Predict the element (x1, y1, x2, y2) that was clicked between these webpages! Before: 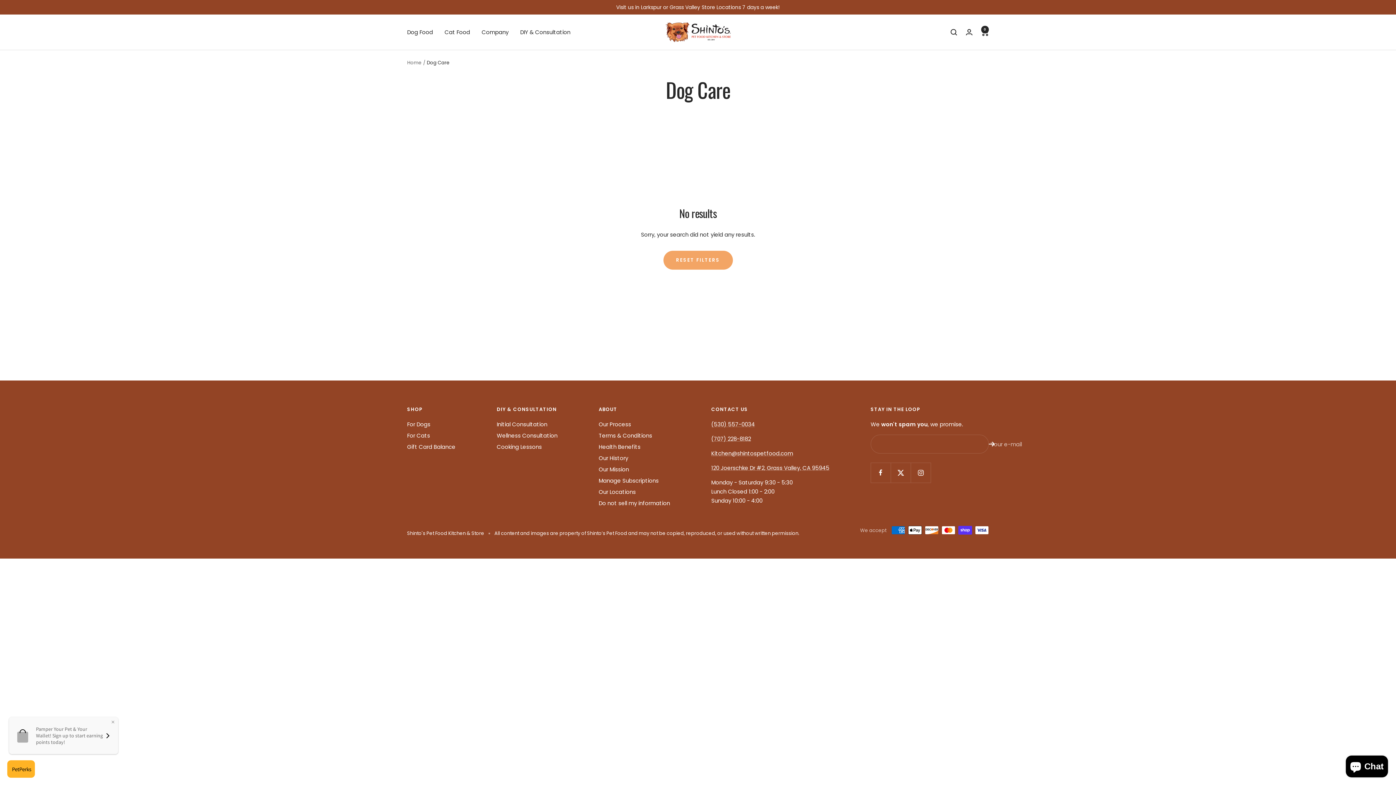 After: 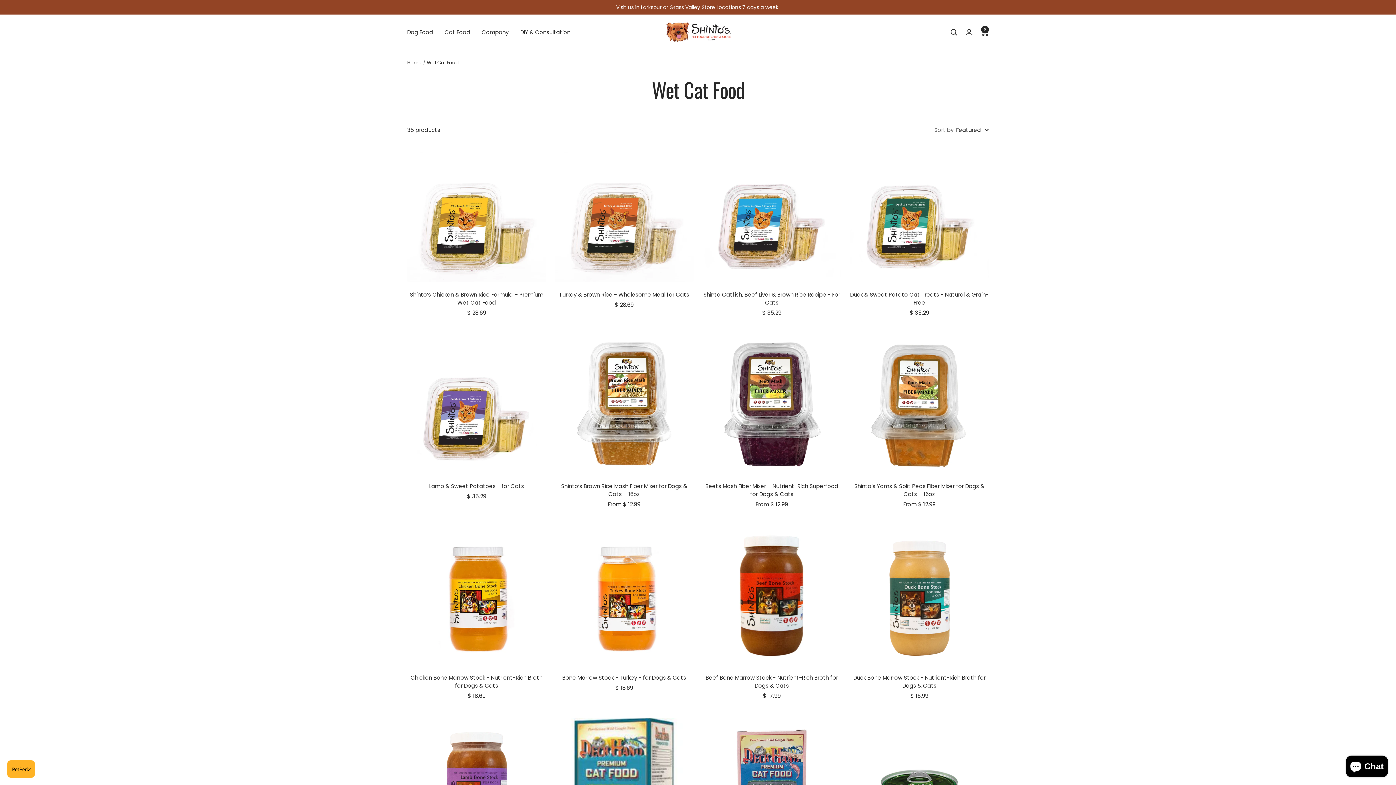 Action: bbox: (444, 27, 470, 36) label: Cat Food